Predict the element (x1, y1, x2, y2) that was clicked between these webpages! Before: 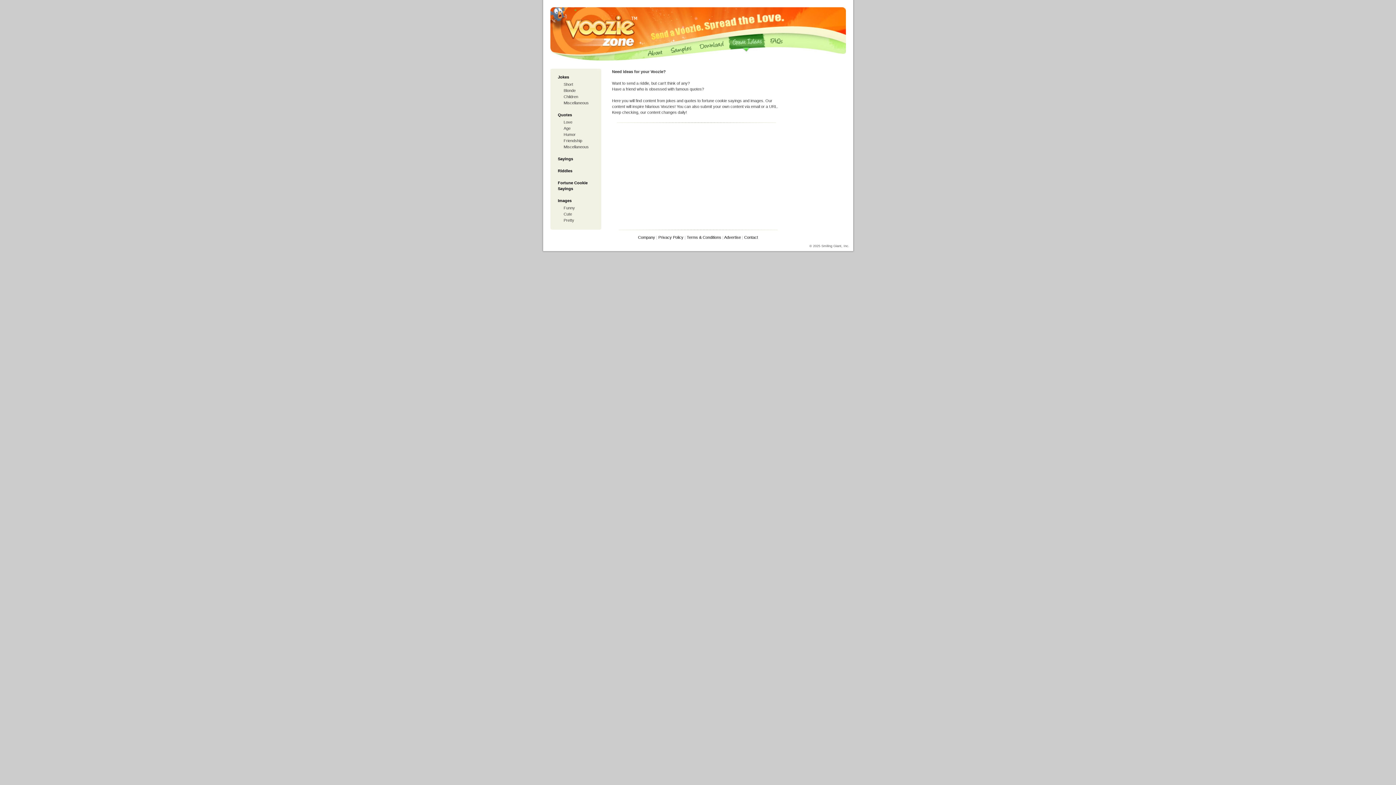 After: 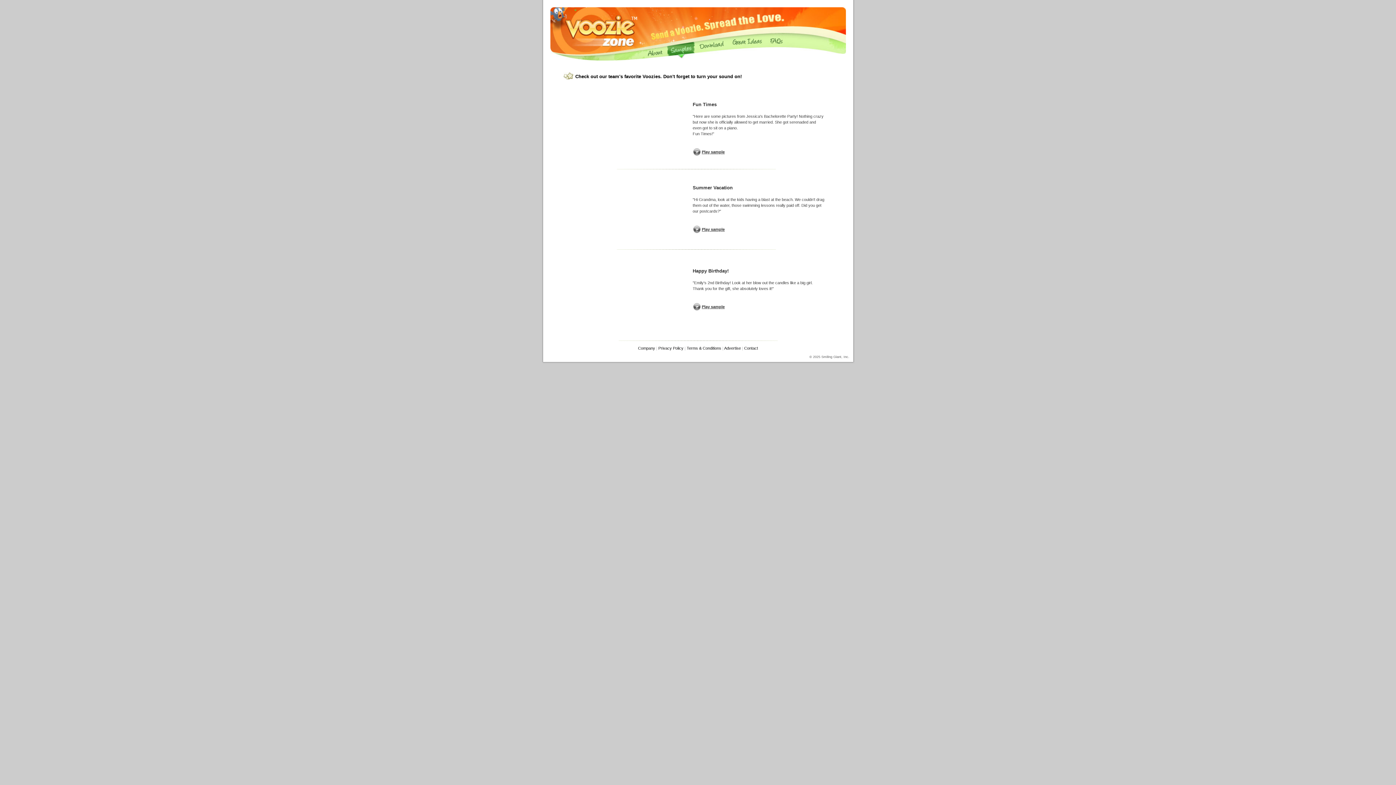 Action: bbox: (666, 57, 695, 62)